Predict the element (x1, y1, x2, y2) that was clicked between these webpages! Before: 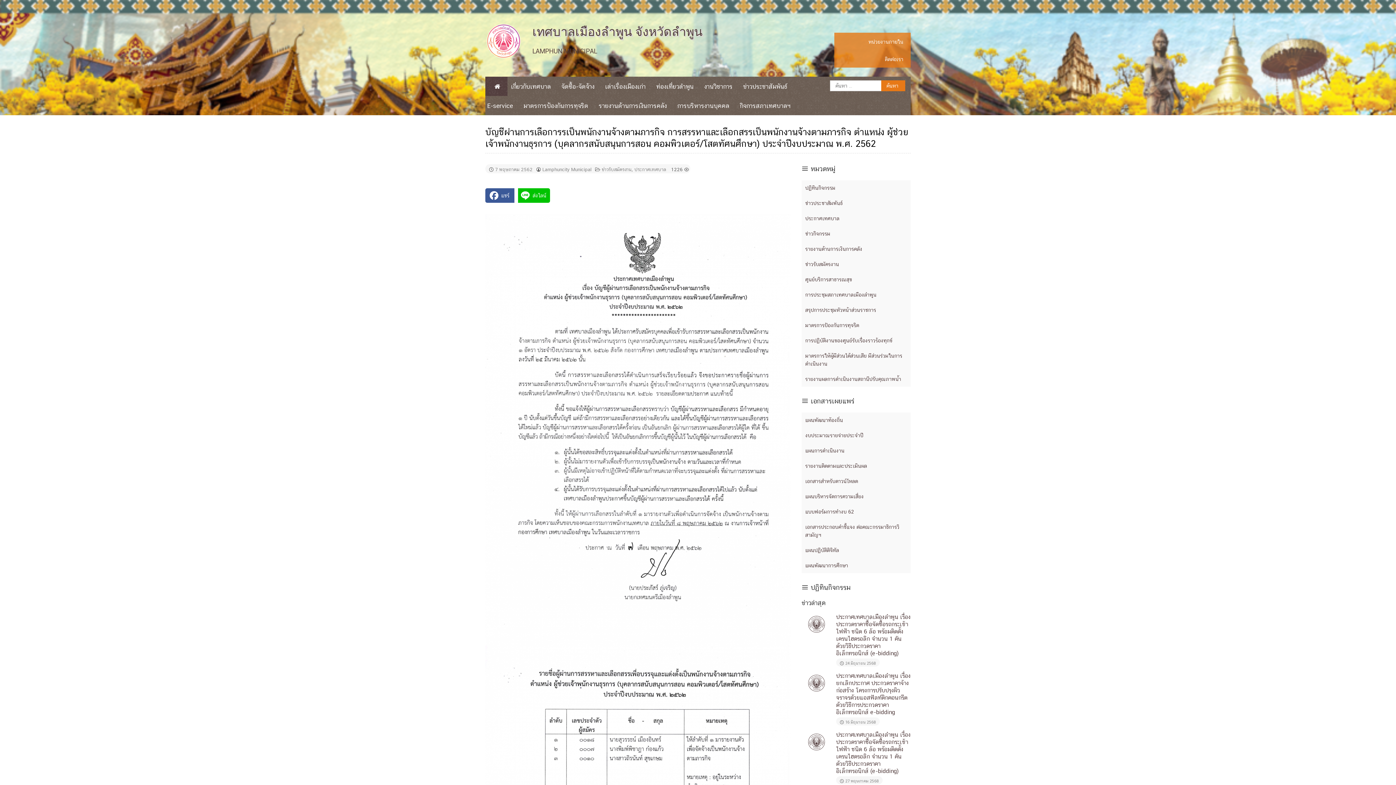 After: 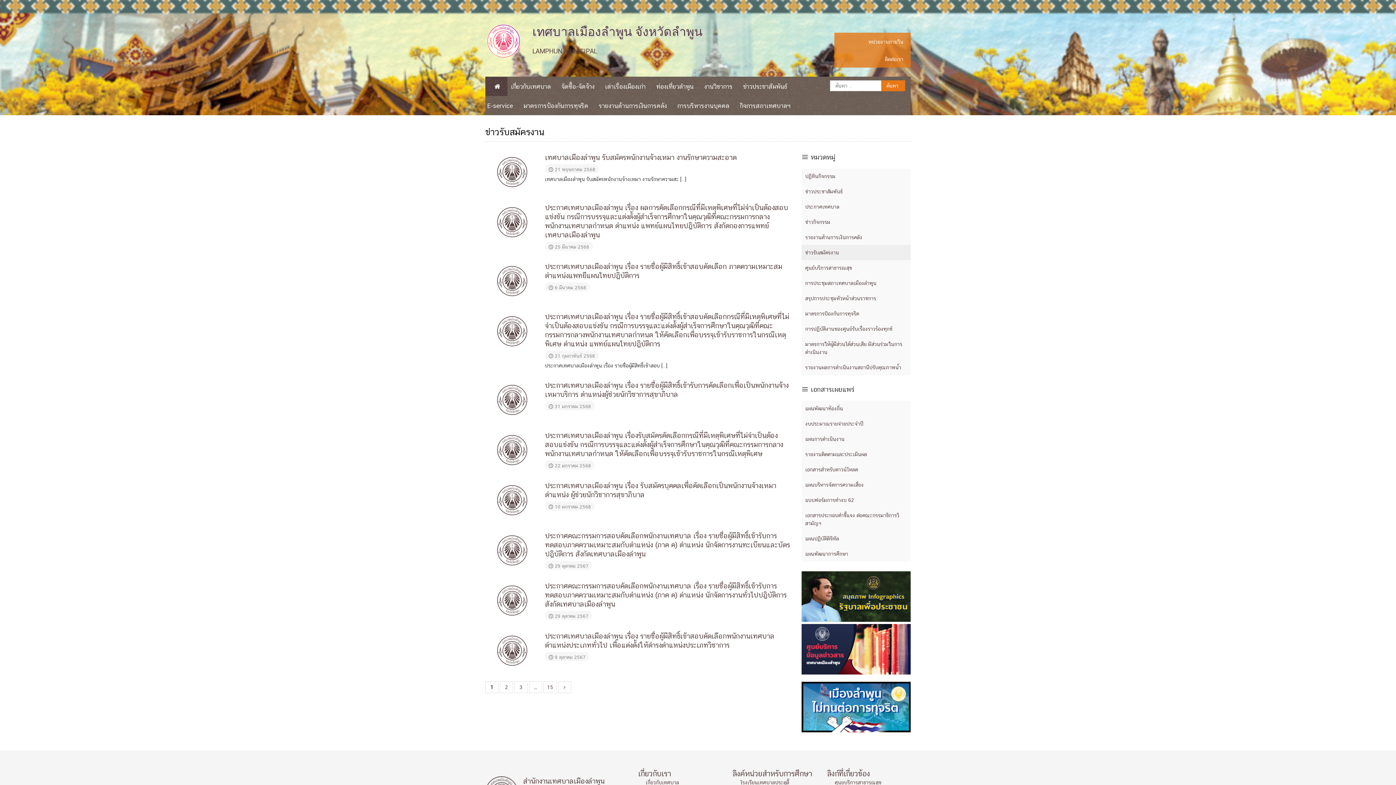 Action: label: ข่าวรับสมัครงาน bbox: (805, 261, 839, 267)